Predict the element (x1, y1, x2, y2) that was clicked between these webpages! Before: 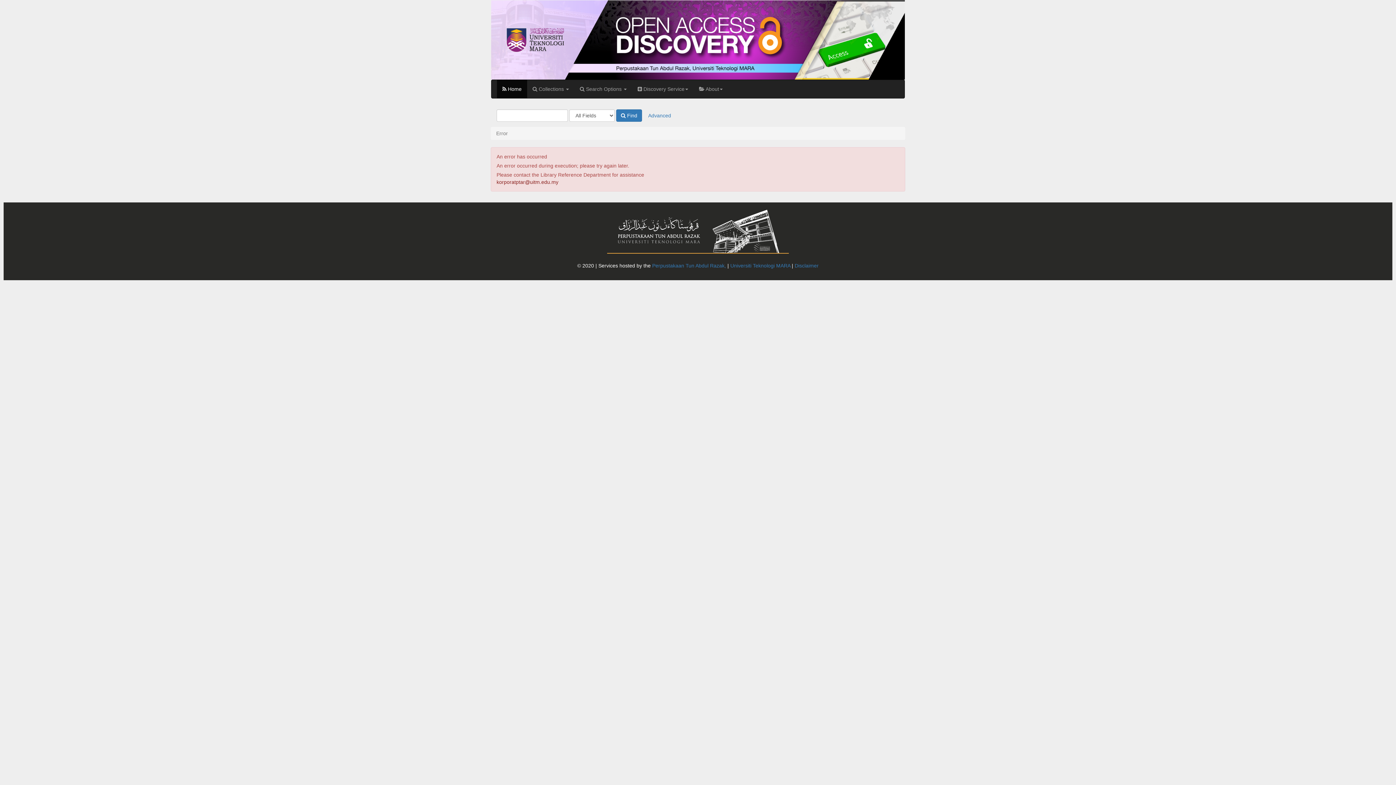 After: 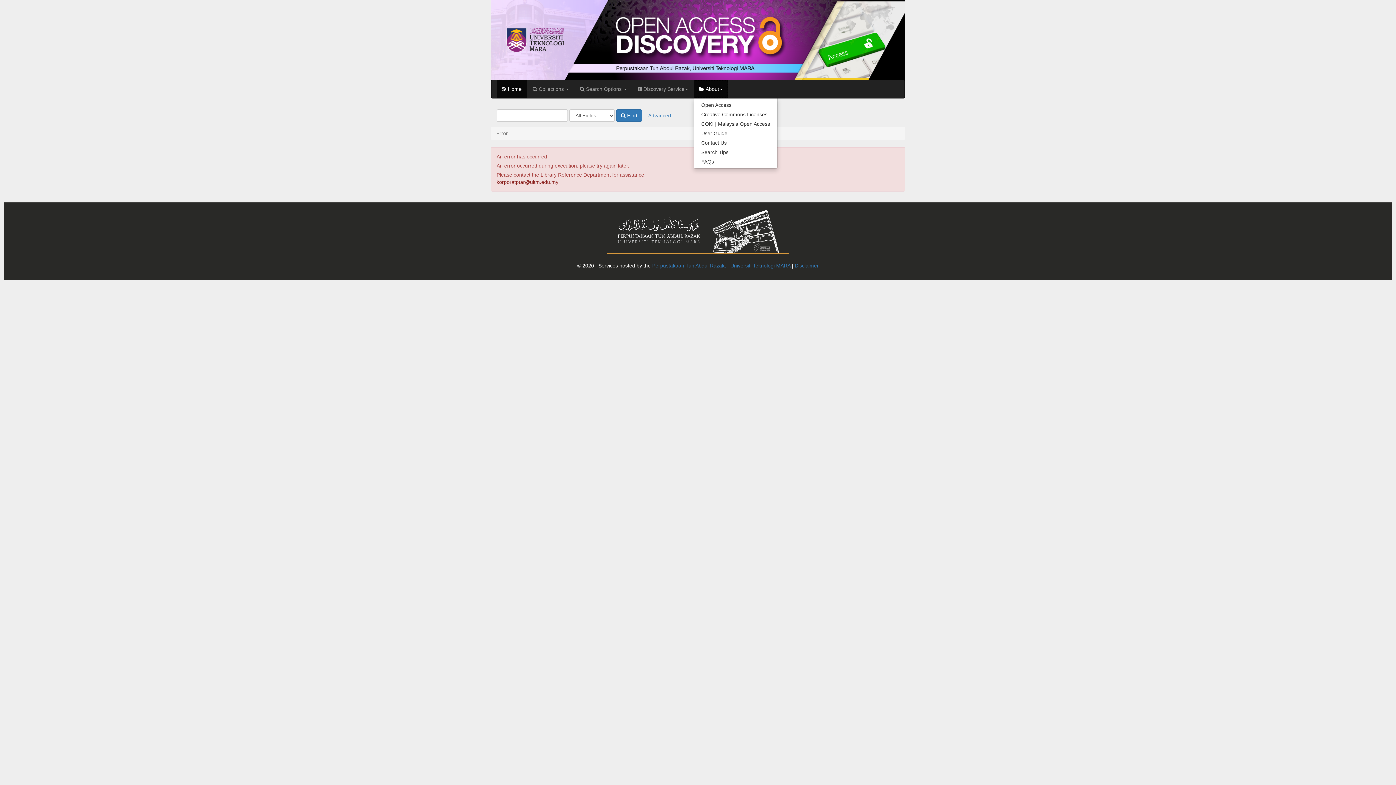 Action: label:  About bbox: (693, 79, 728, 98)